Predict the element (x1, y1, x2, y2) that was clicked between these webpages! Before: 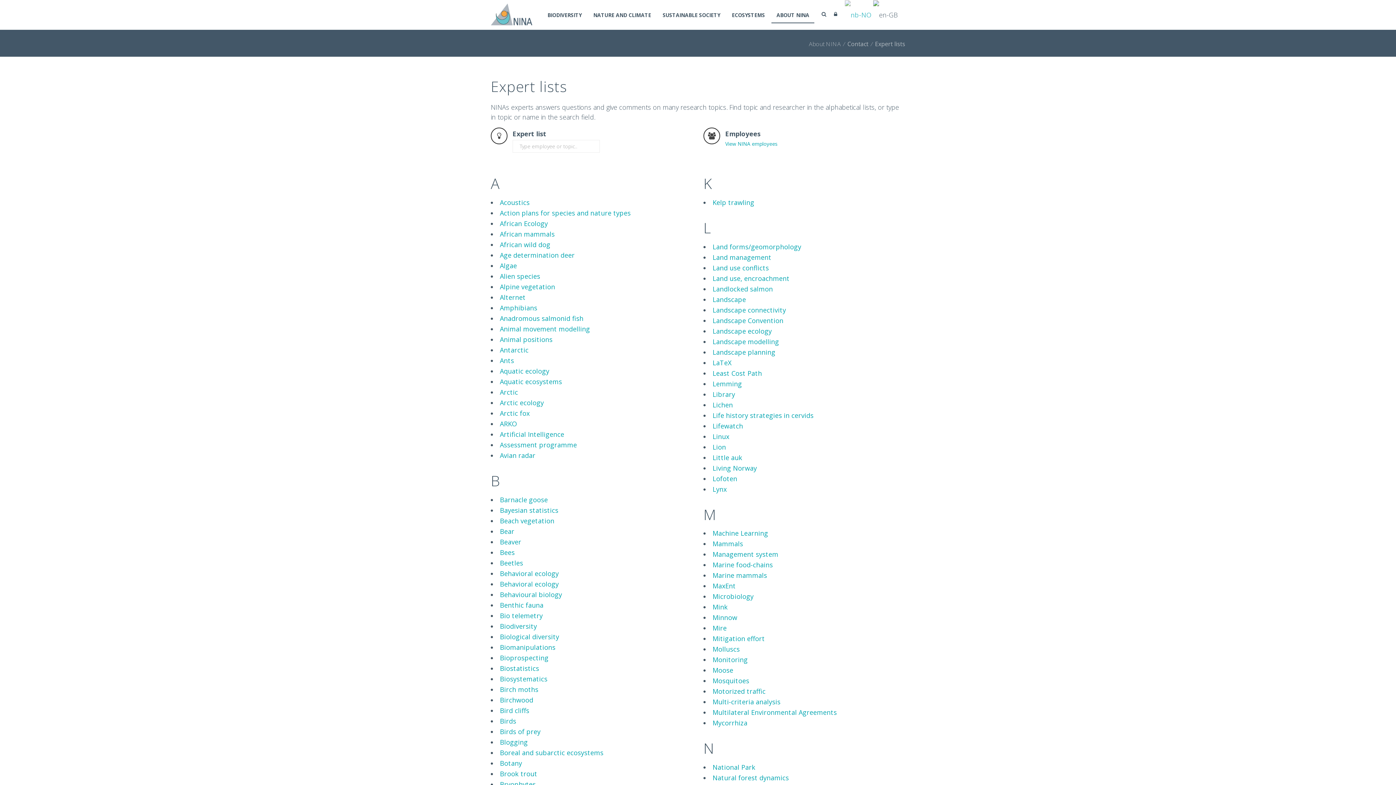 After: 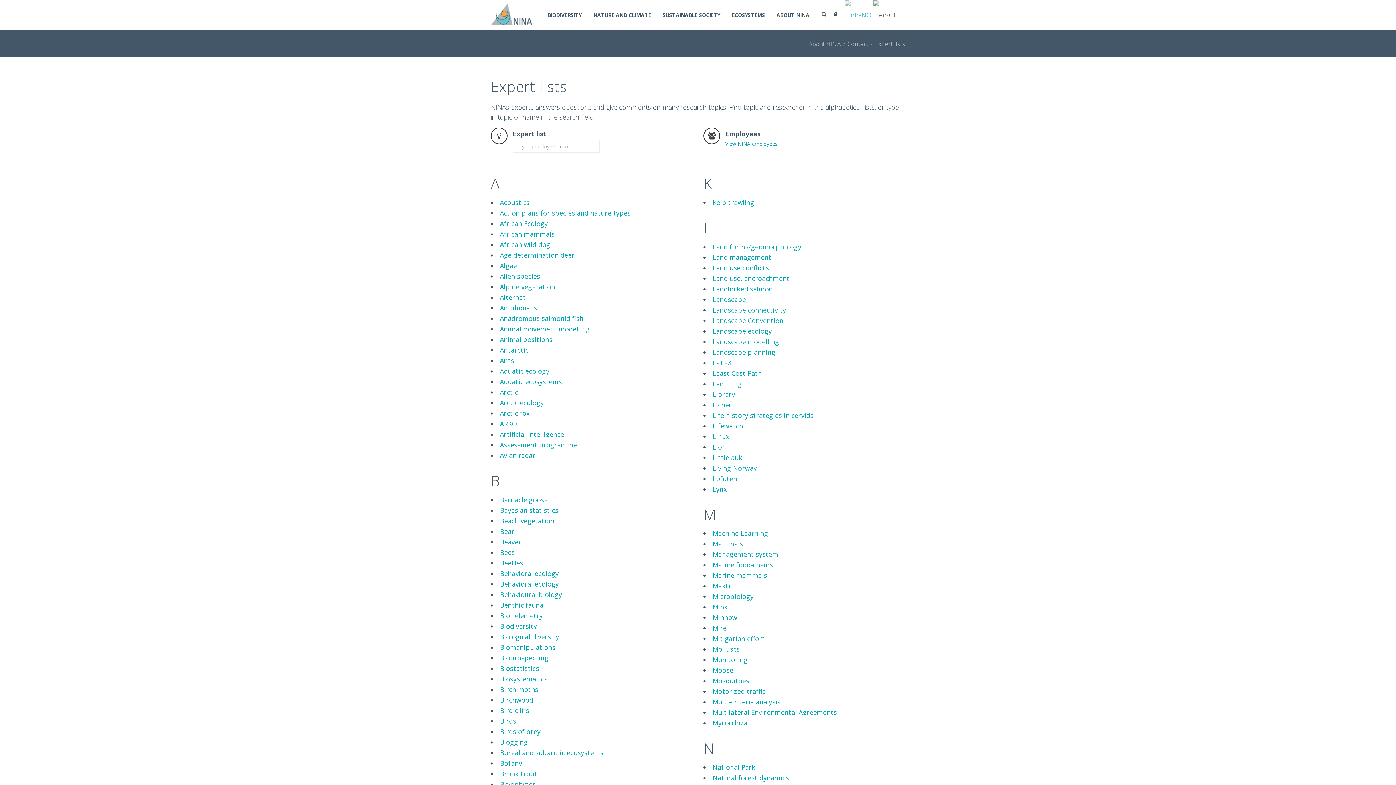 Action: label: Mink bbox: (712, 603, 728, 611)